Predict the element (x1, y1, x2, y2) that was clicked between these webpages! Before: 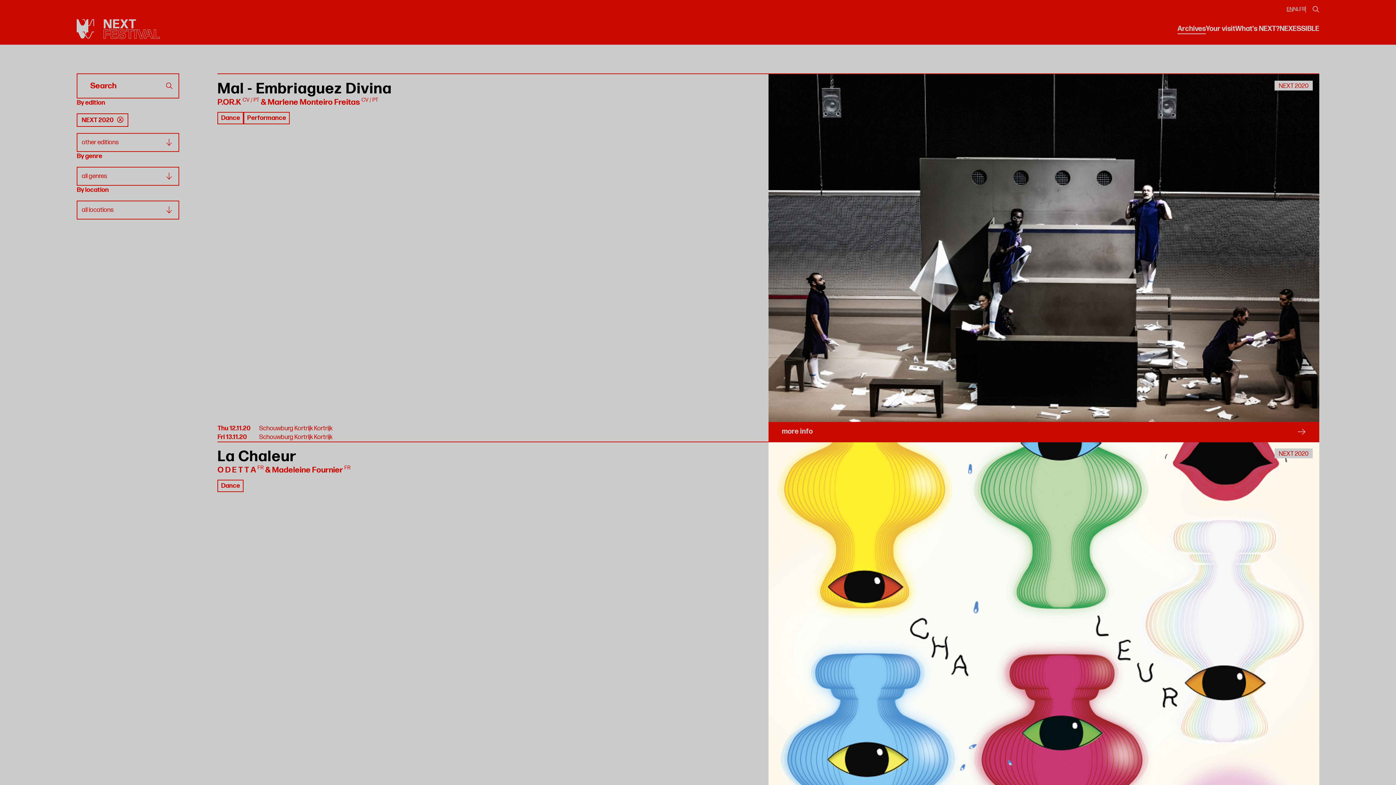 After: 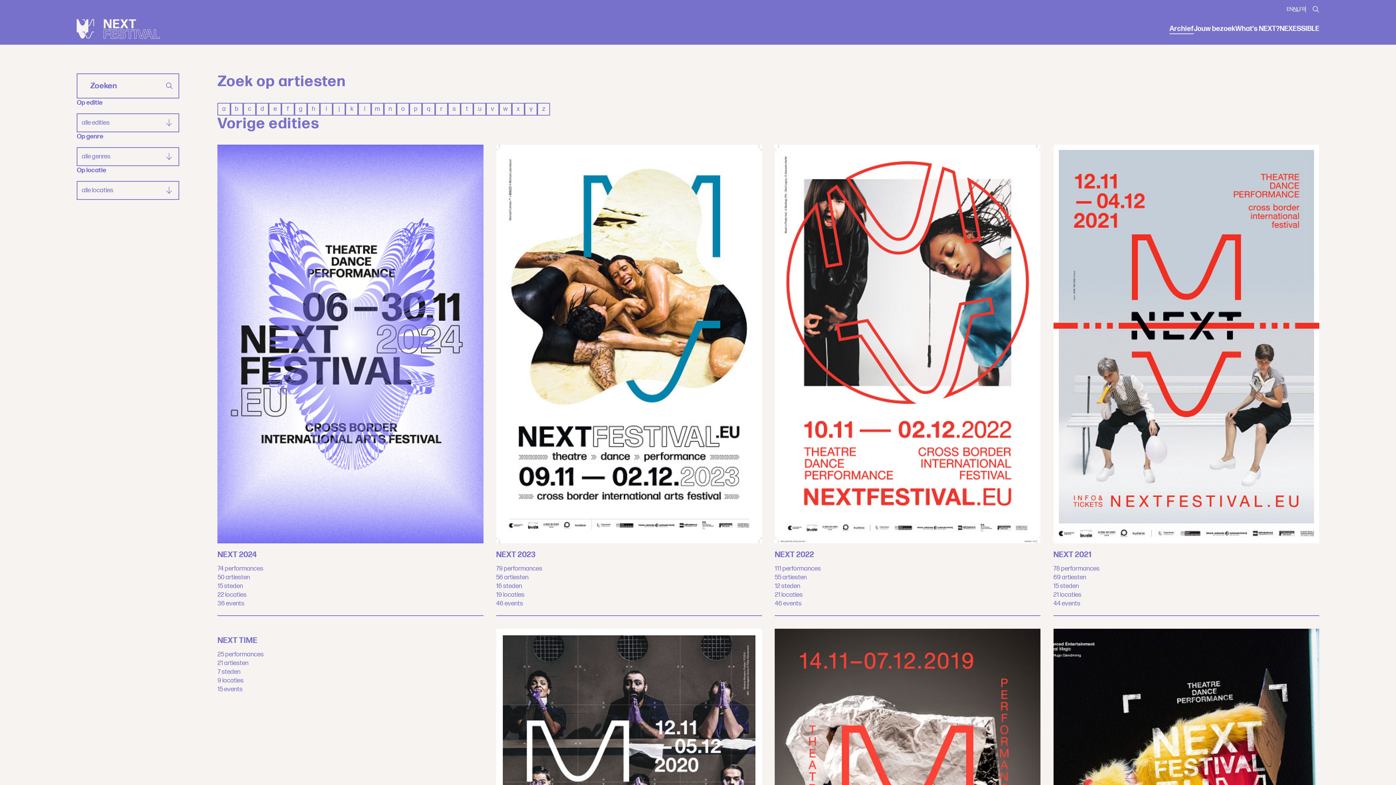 Action: bbox: (1293, 6, 1299, 12) label: NL